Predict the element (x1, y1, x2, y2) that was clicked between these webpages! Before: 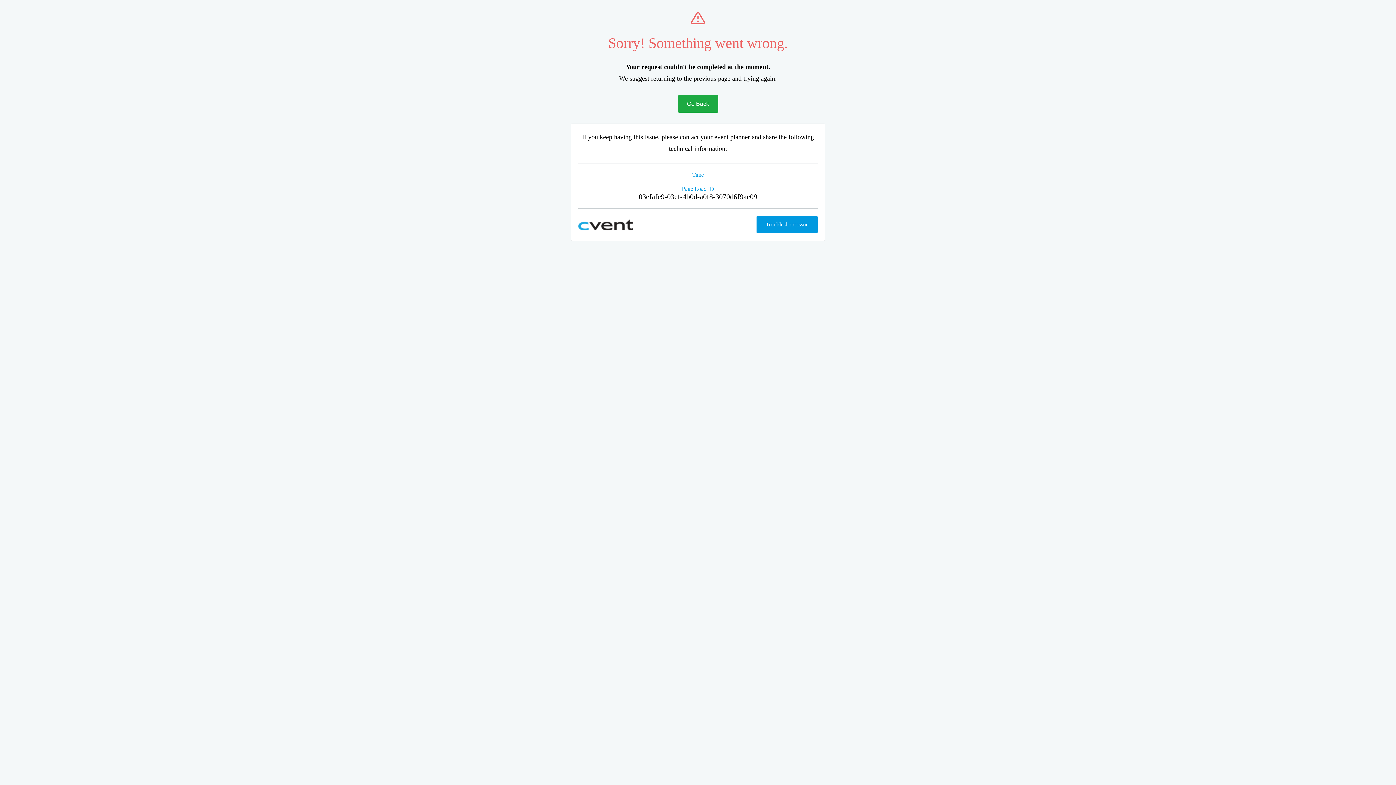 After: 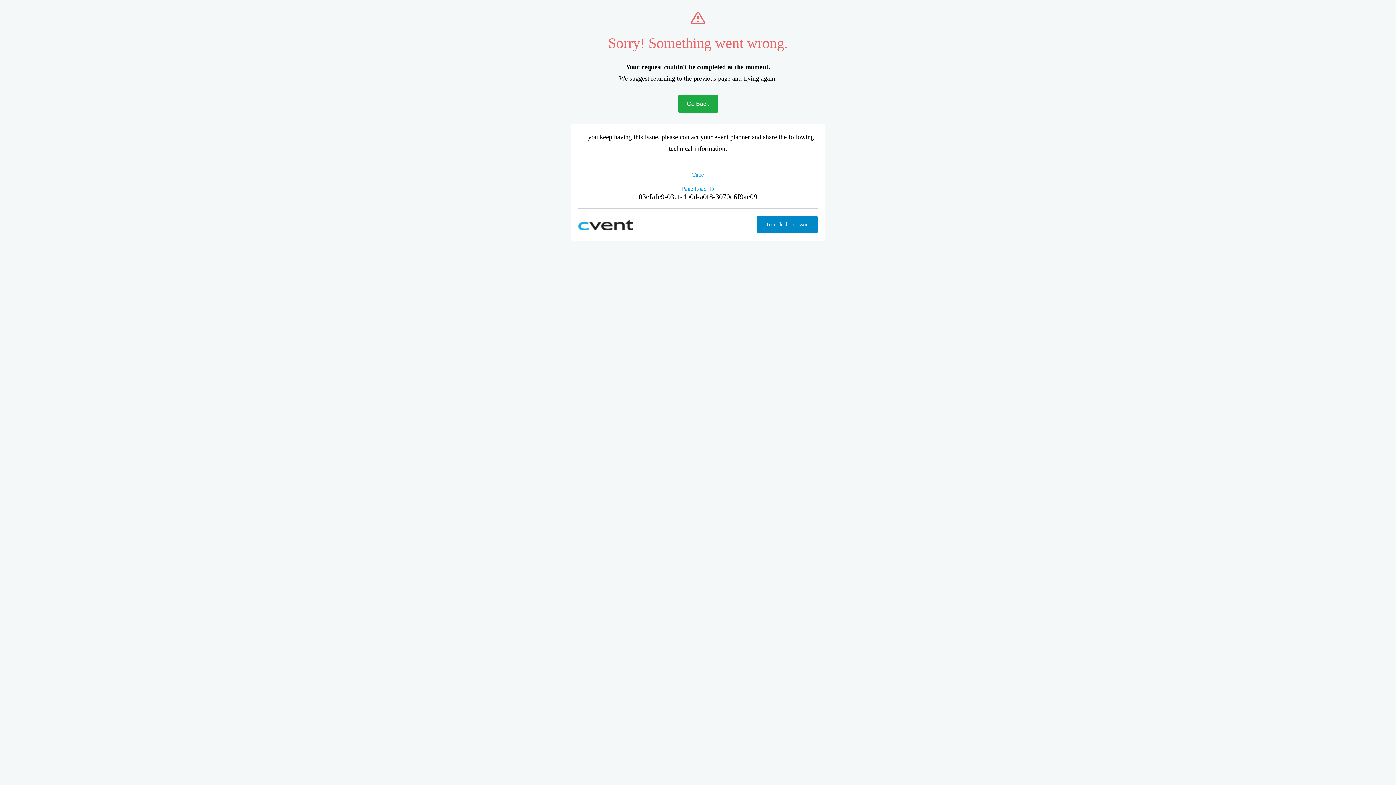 Action: bbox: (756, 216, 817, 233) label: Troubleshoot issue